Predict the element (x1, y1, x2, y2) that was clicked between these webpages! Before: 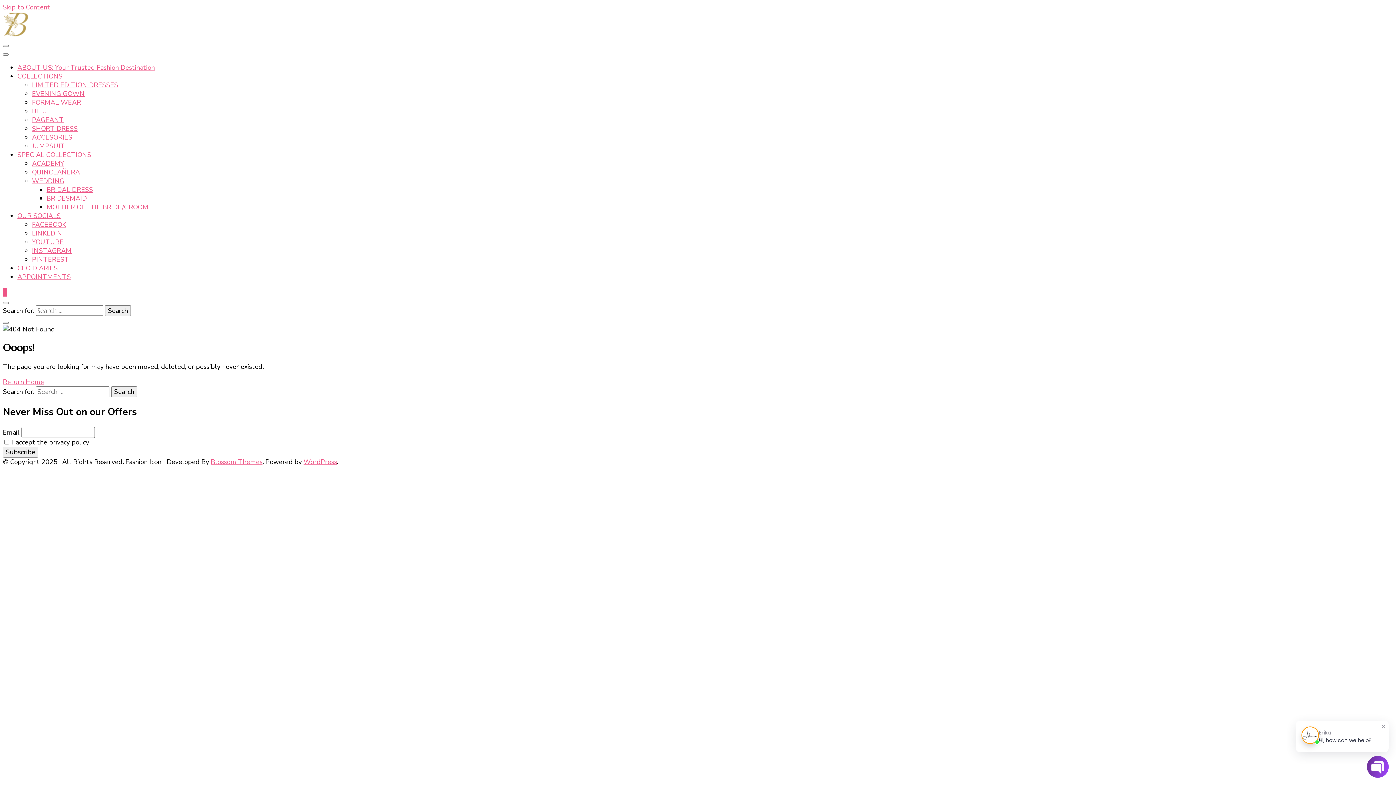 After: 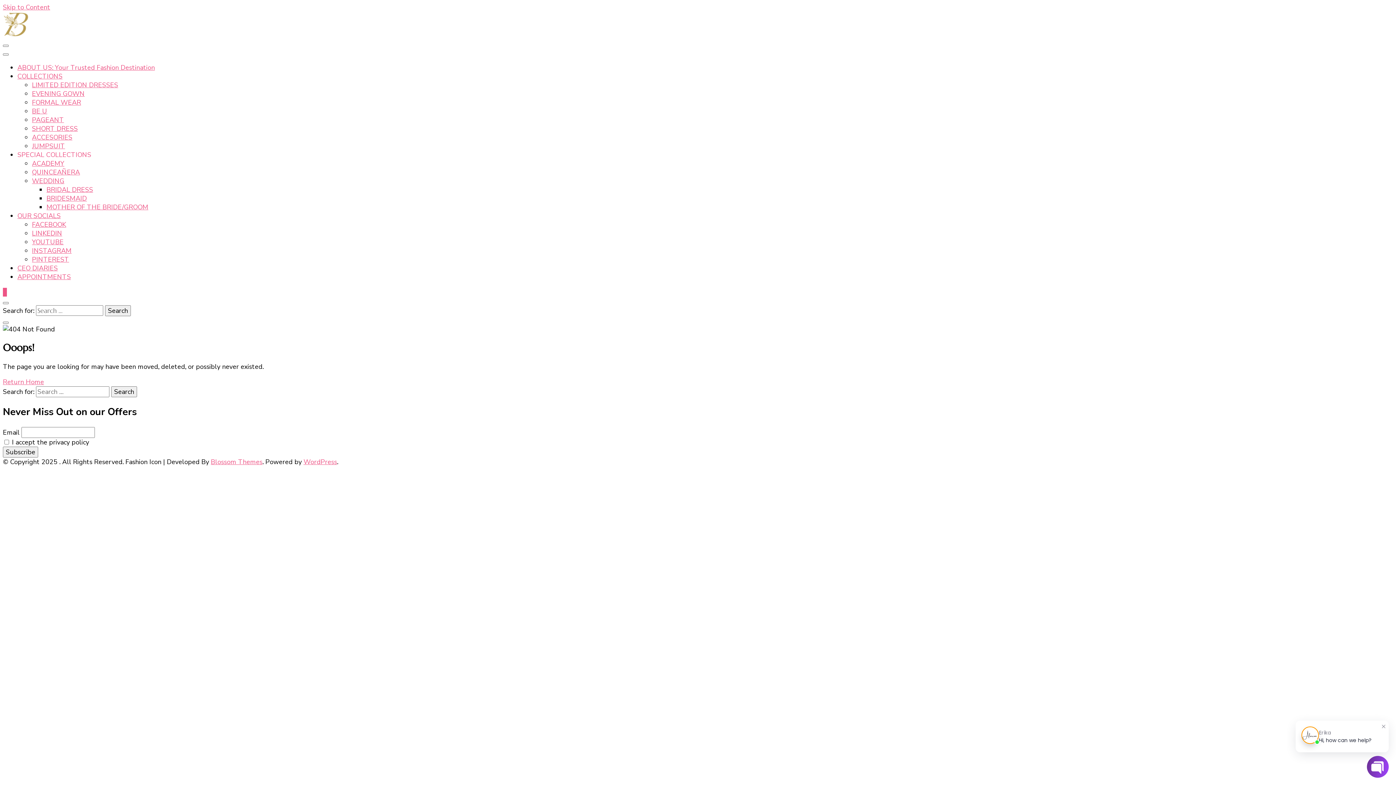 Action: bbox: (17, 211, 60, 220) label: OUR SOCIALS